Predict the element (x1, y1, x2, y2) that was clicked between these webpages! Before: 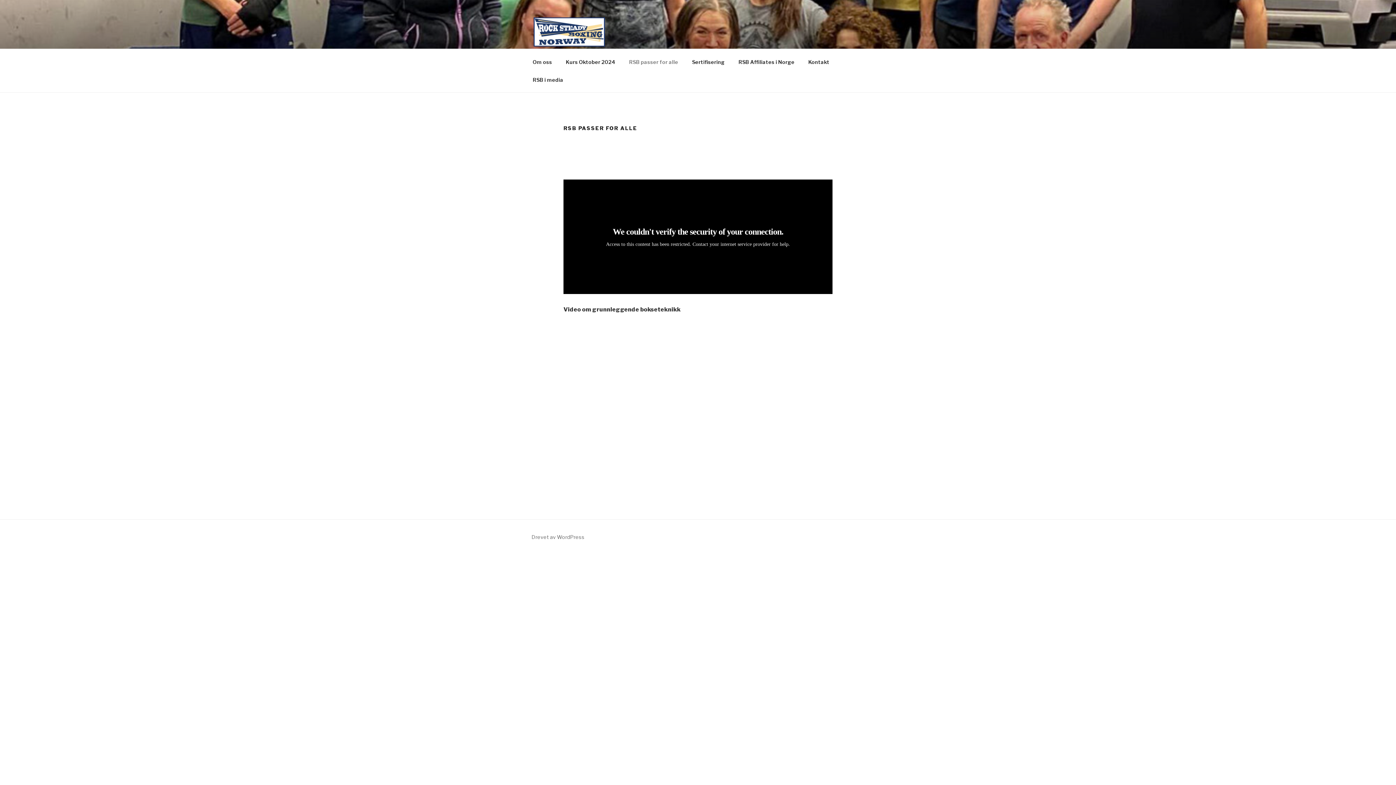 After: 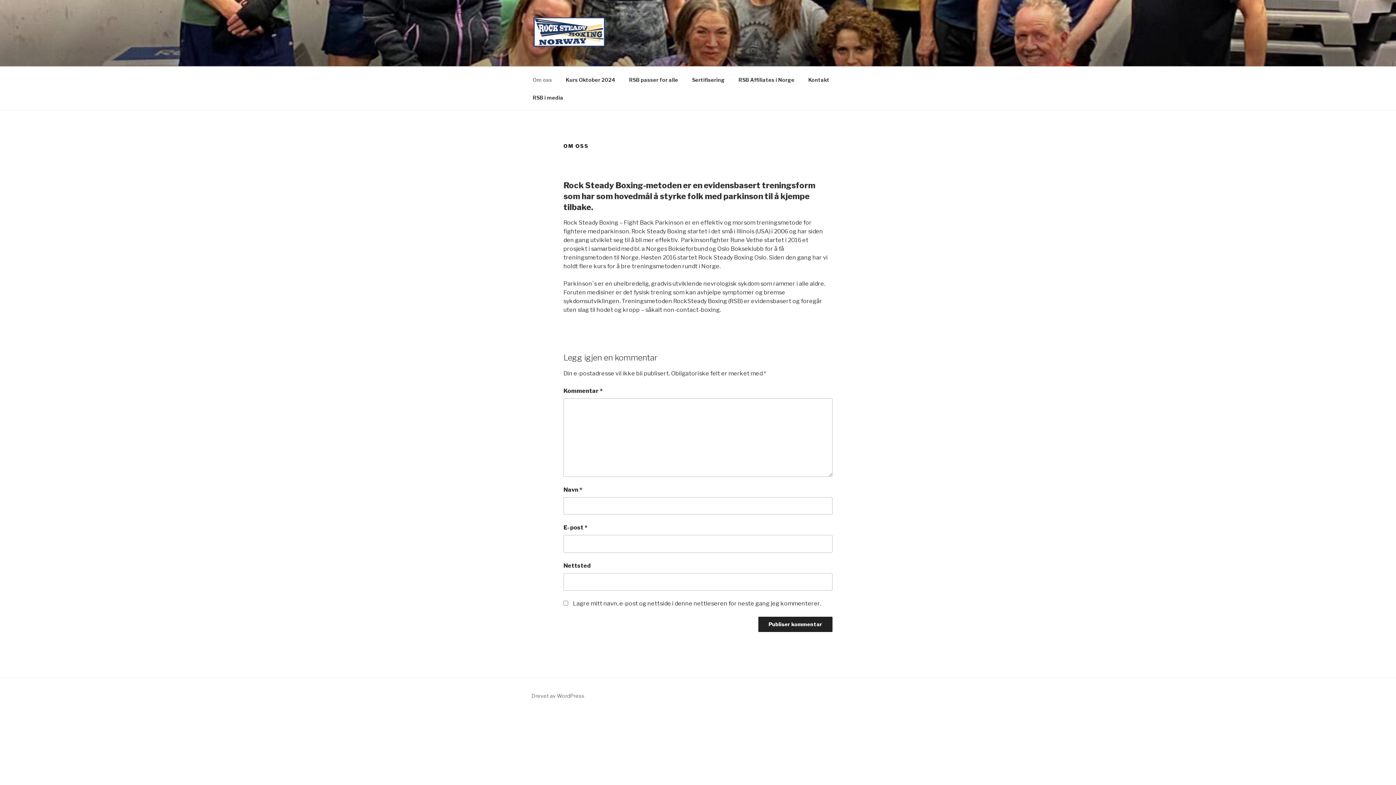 Action: label: Om oss bbox: (526, 52, 558, 70)